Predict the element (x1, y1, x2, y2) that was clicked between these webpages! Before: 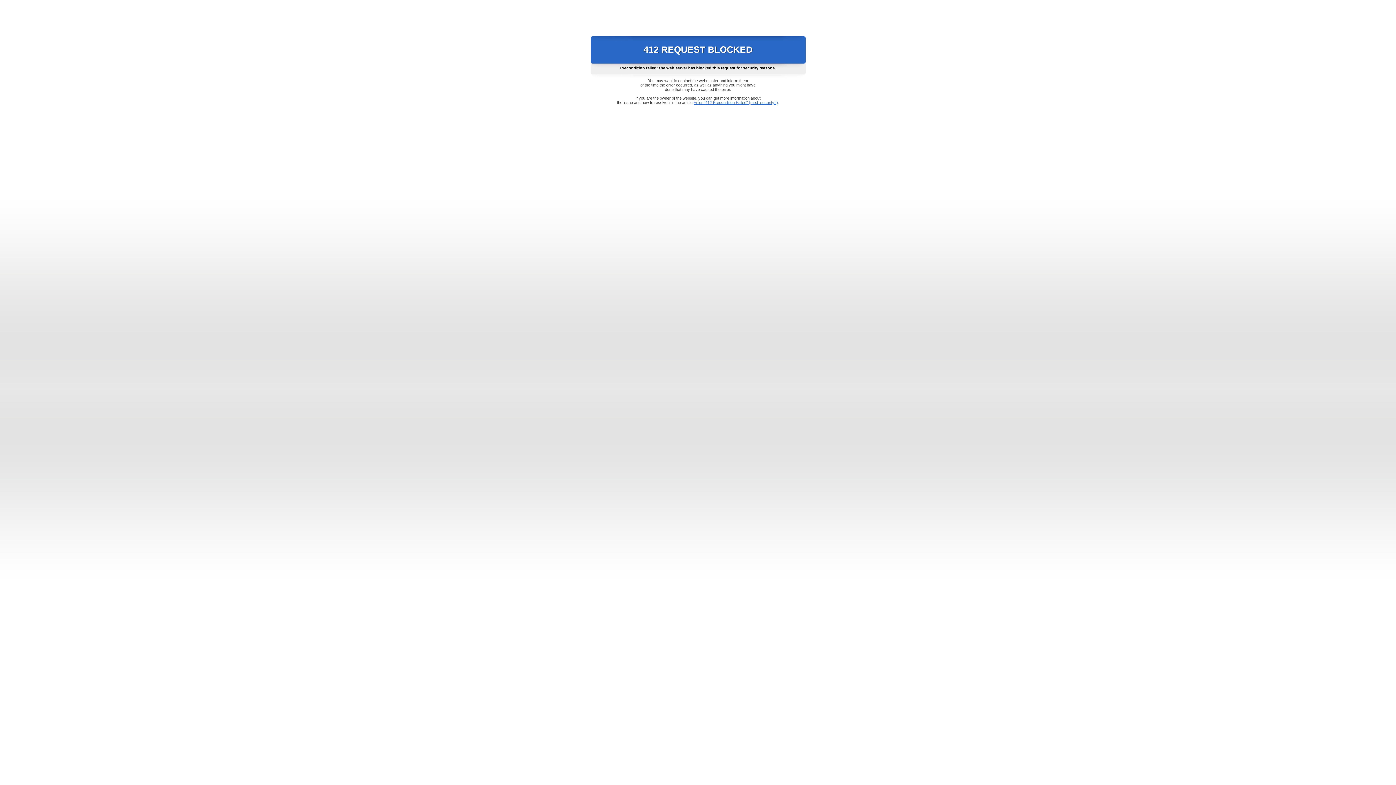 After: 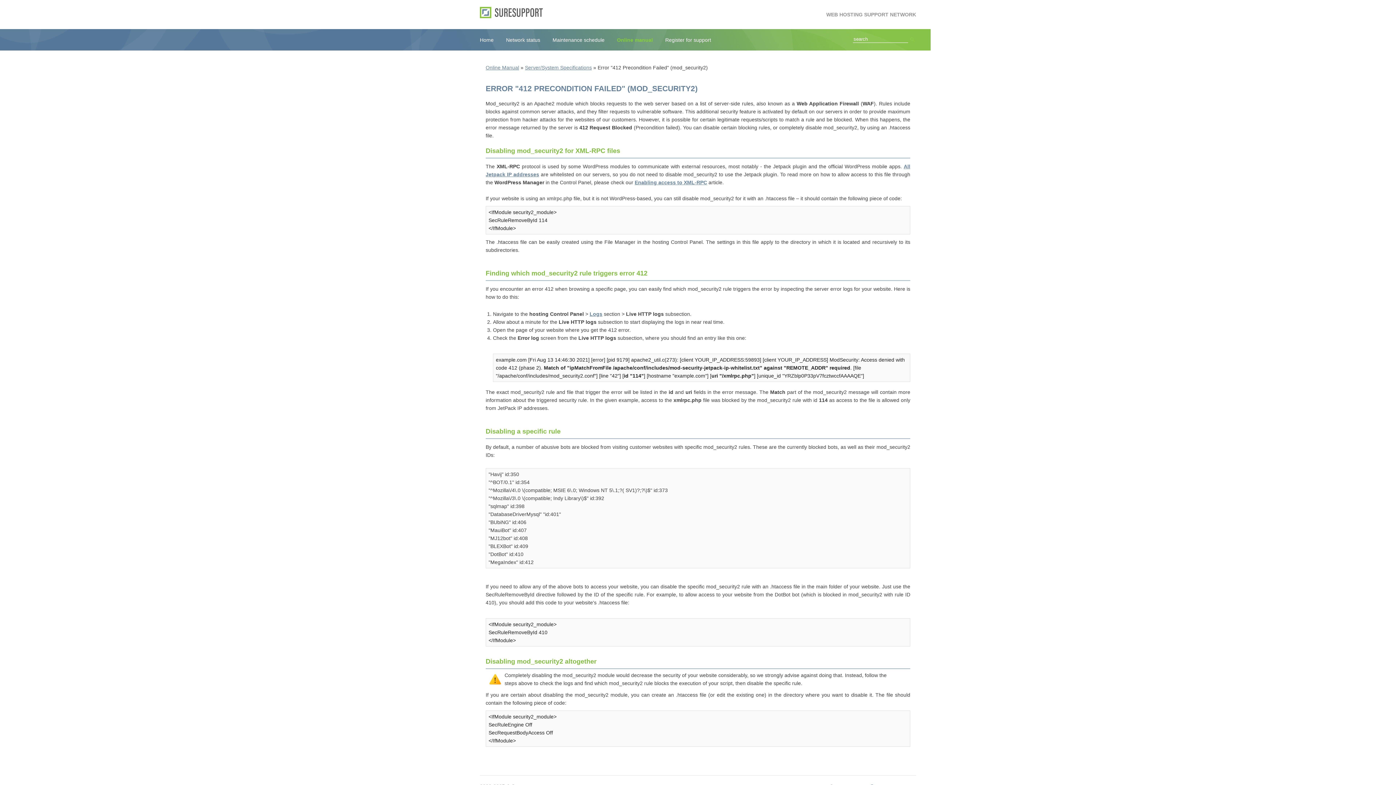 Action: label: Error "412 Precondition Failed" (mod_security2) bbox: (693, 100, 778, 104)